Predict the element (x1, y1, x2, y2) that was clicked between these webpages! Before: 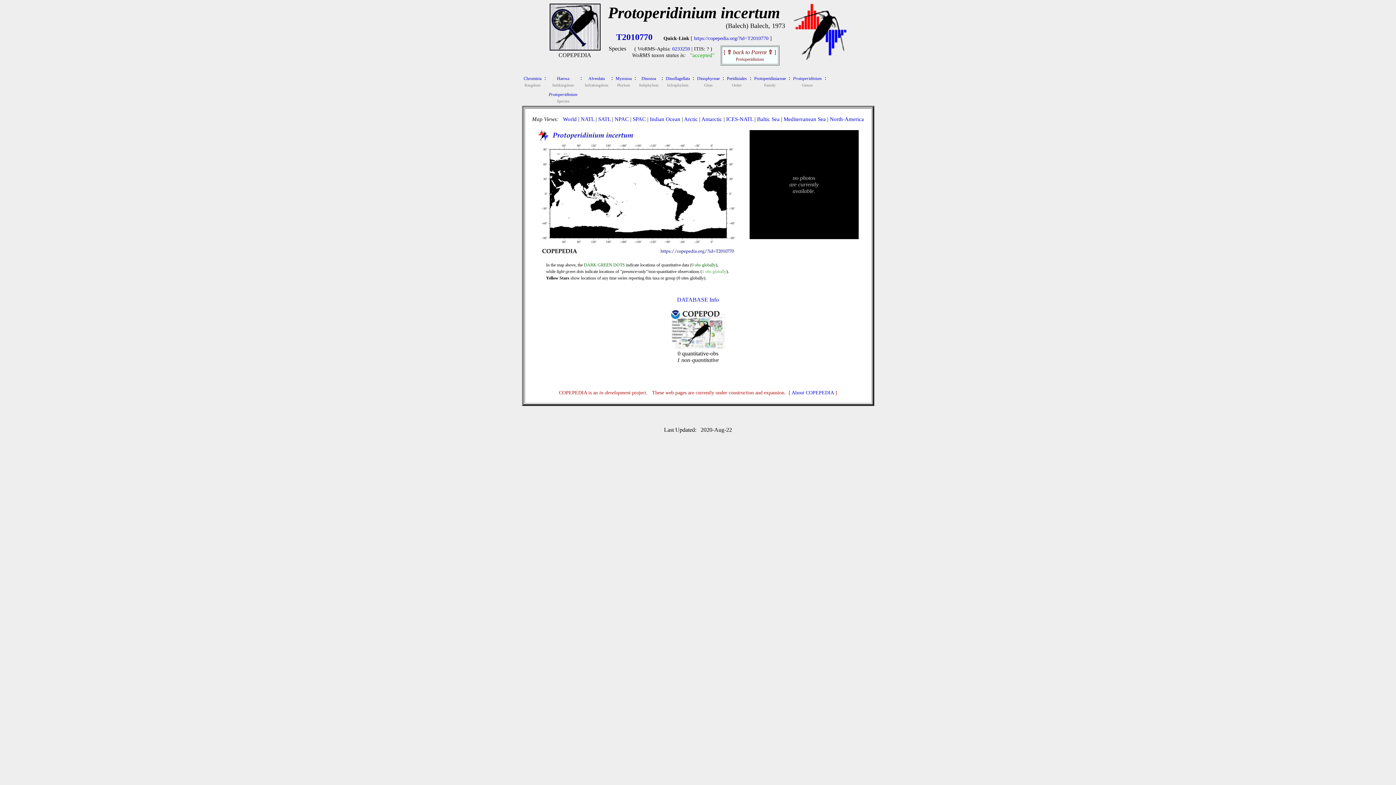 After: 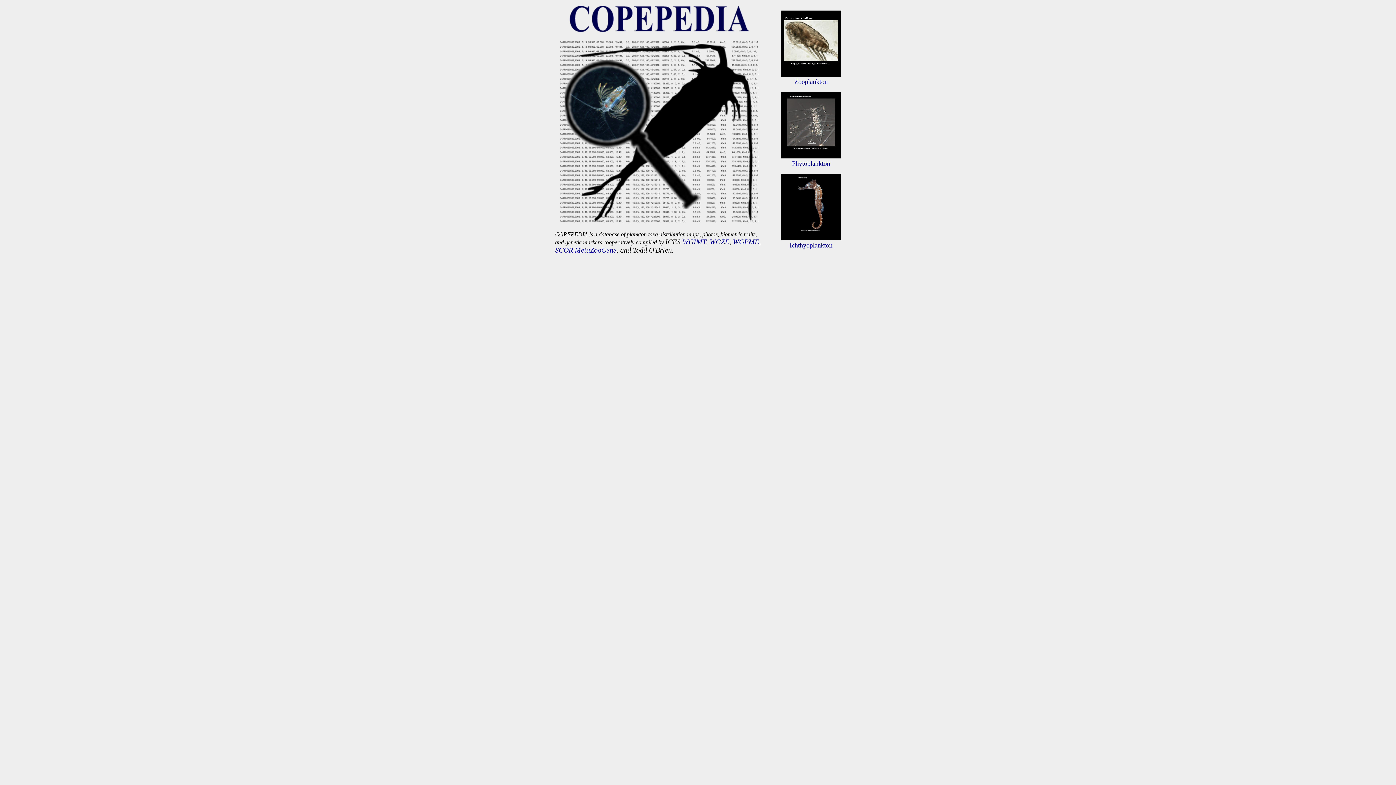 Action: bbox: (549, 45, 600, 51)